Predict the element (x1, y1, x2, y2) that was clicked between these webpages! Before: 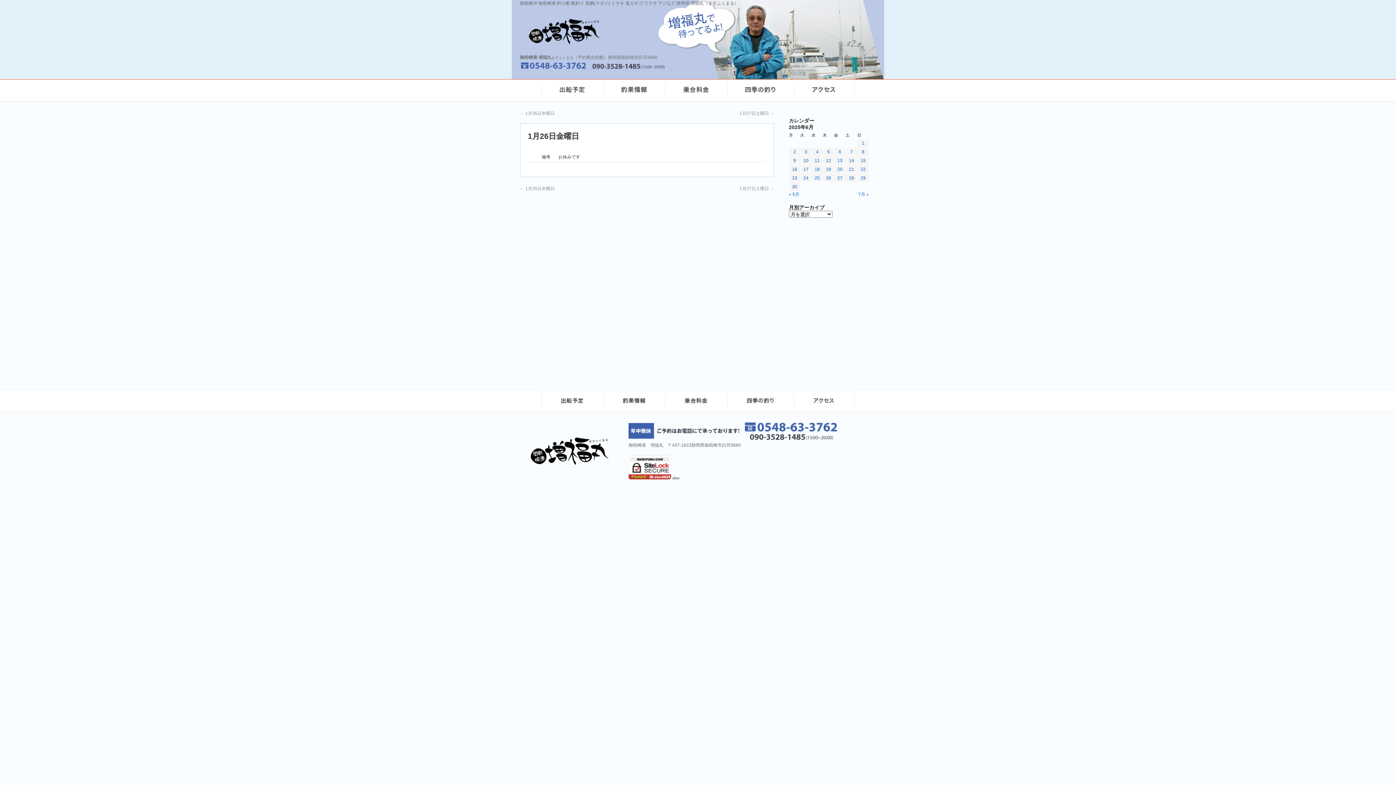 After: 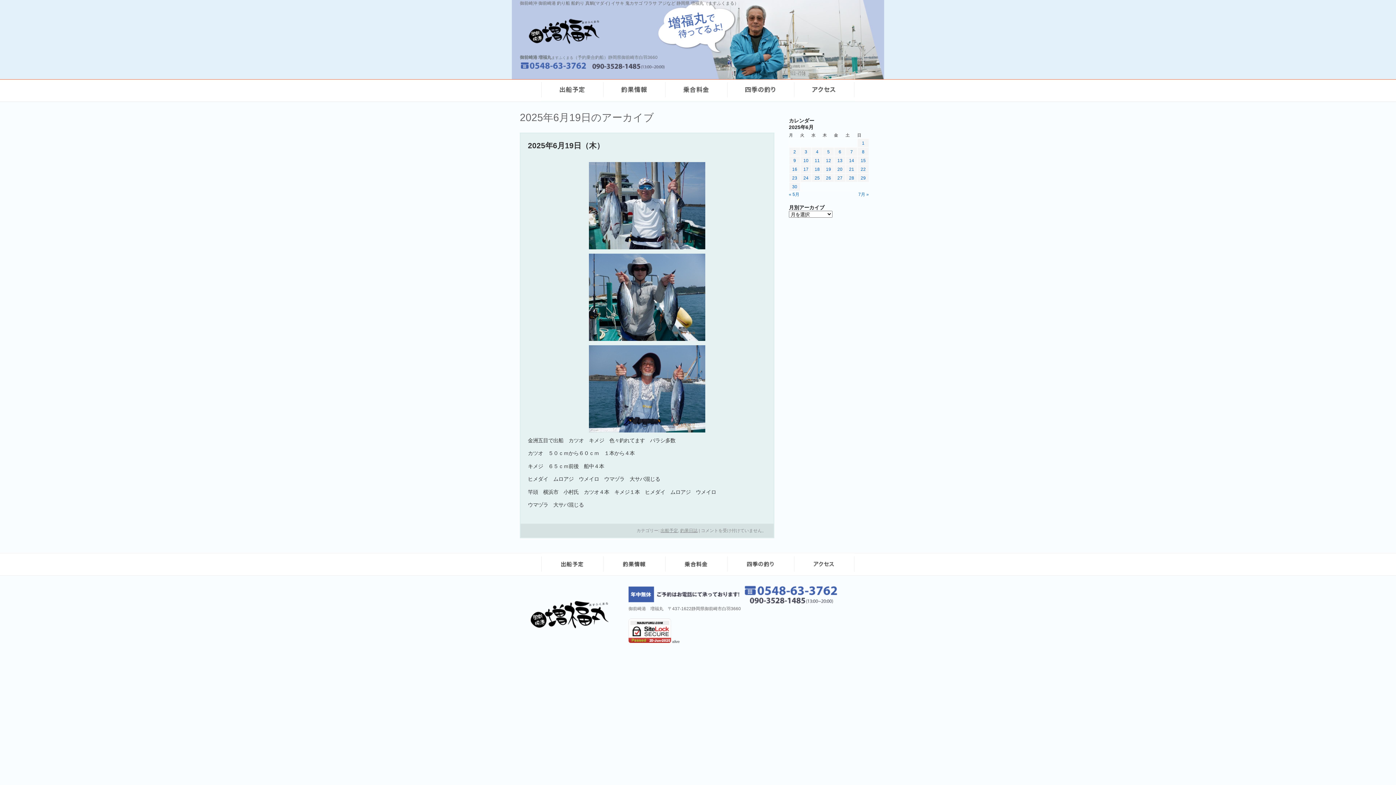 Action: bbox: (826, 166, 831, 172) label: 2025年6月19日 に投稿を公開